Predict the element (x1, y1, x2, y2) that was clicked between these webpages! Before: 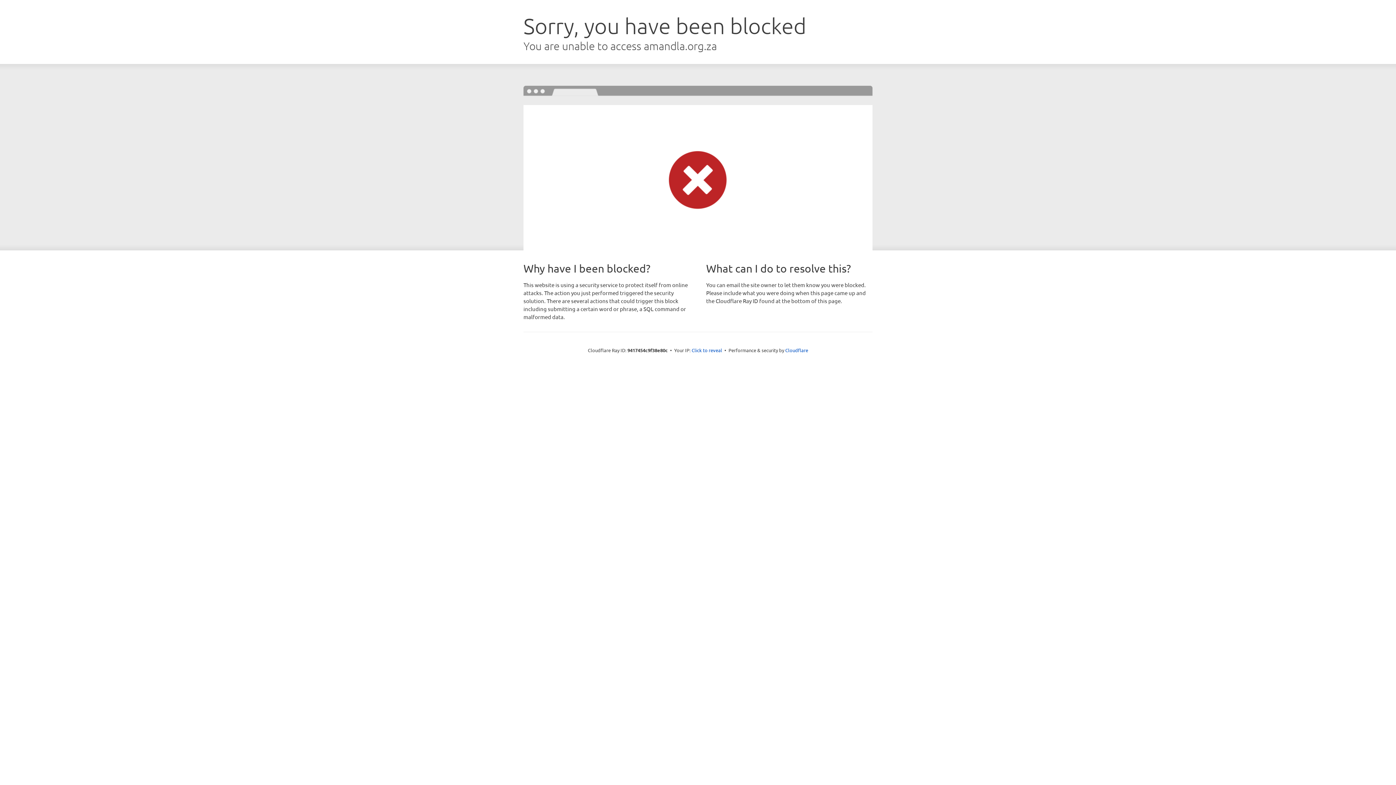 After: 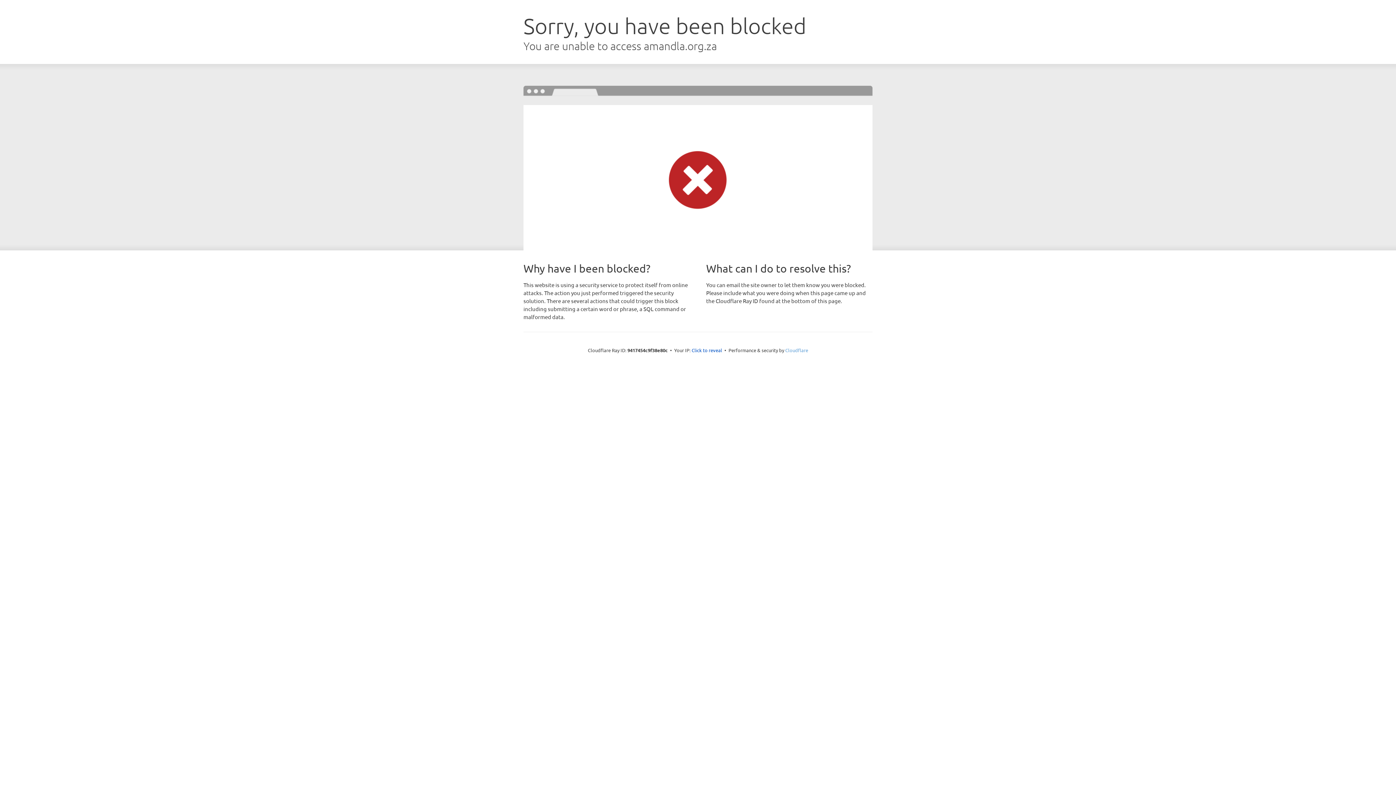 Action: label: Cloudflare bbox: (785, 347, 808, 353)